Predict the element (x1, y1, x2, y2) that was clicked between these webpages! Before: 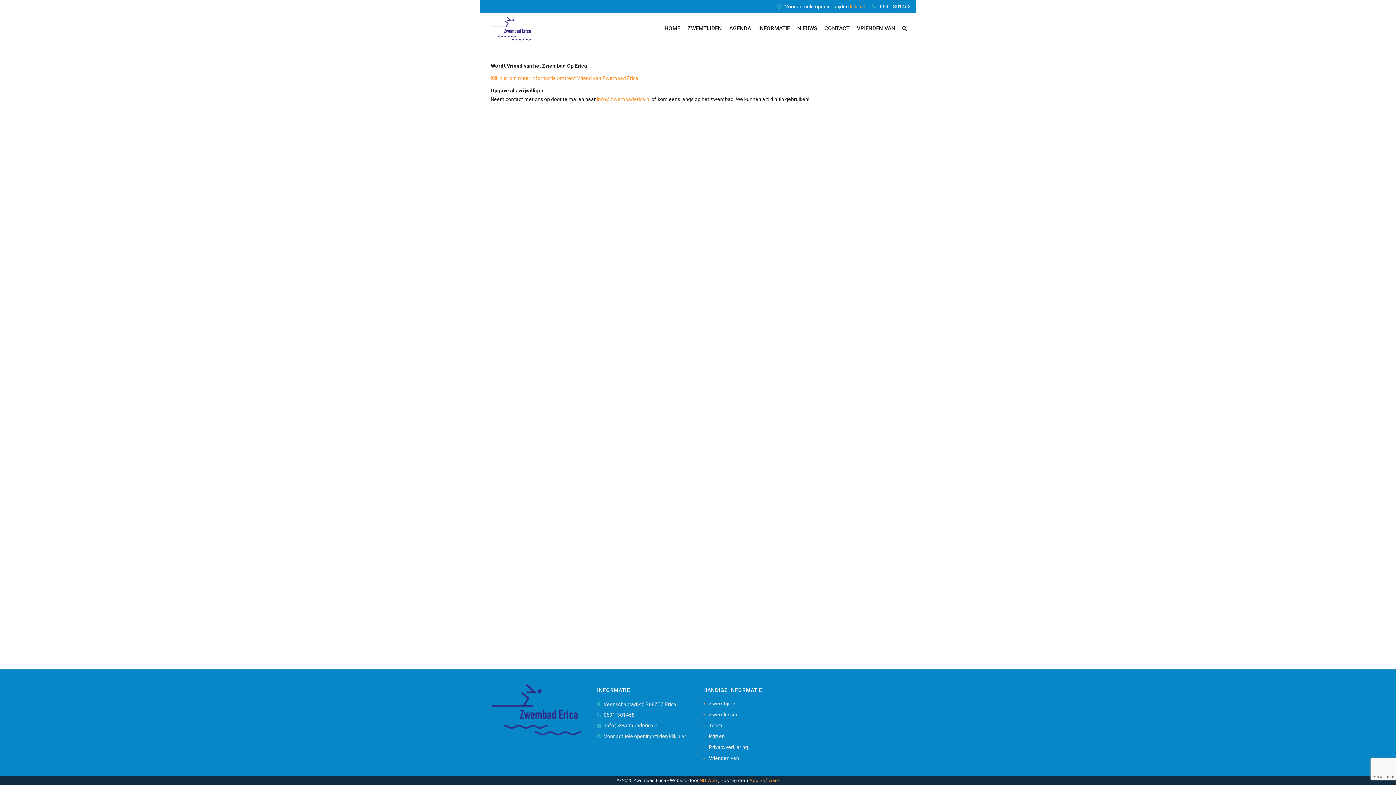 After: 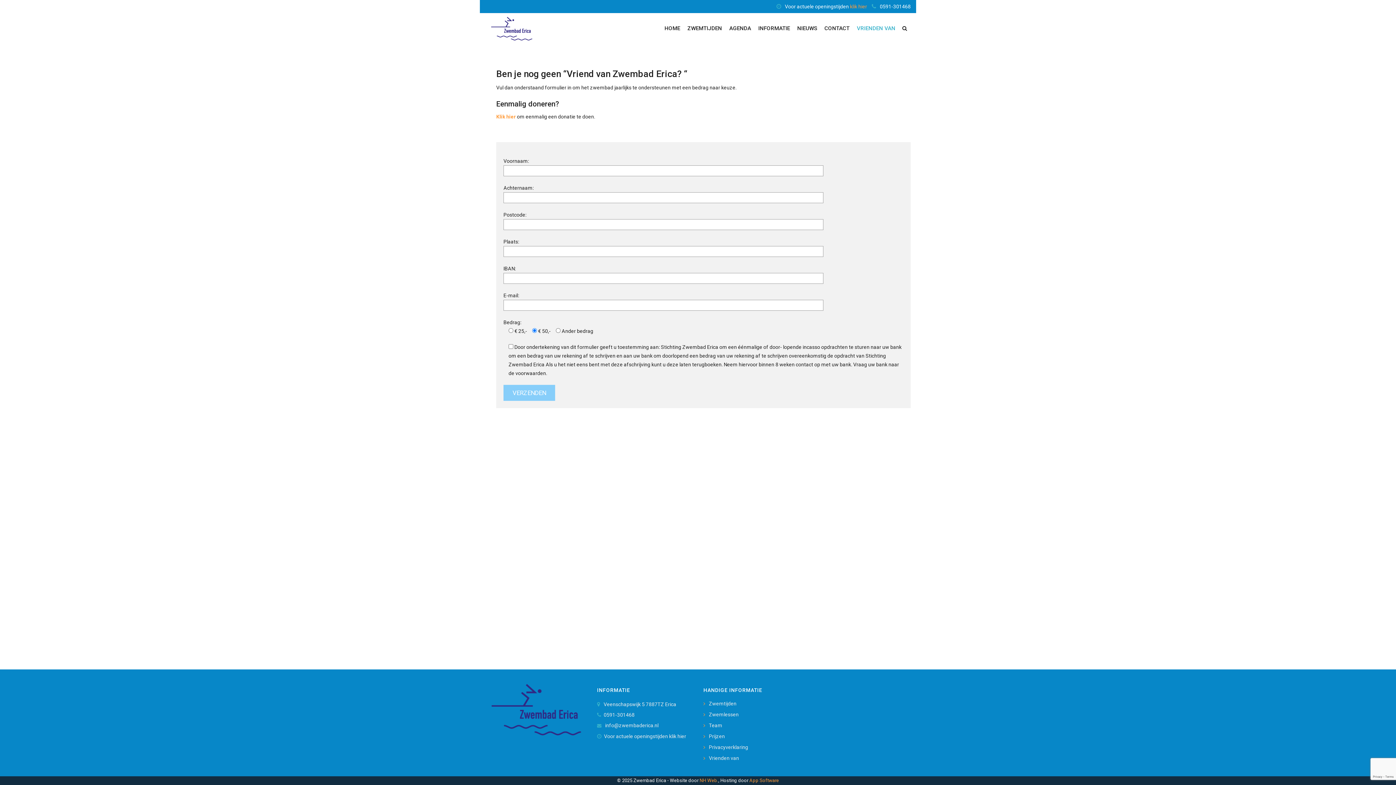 Action: label: Vrienden van bbox: (709, 755, 739, 761)